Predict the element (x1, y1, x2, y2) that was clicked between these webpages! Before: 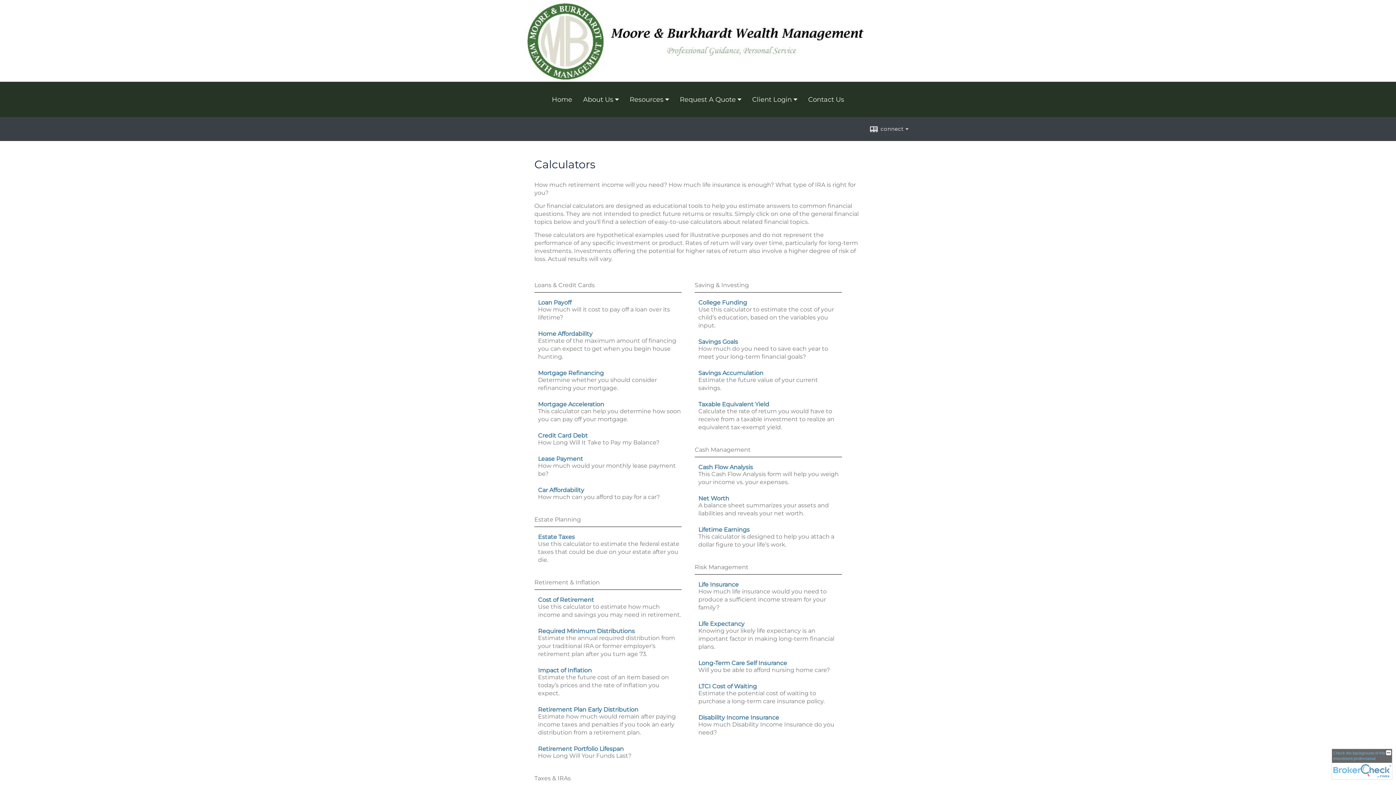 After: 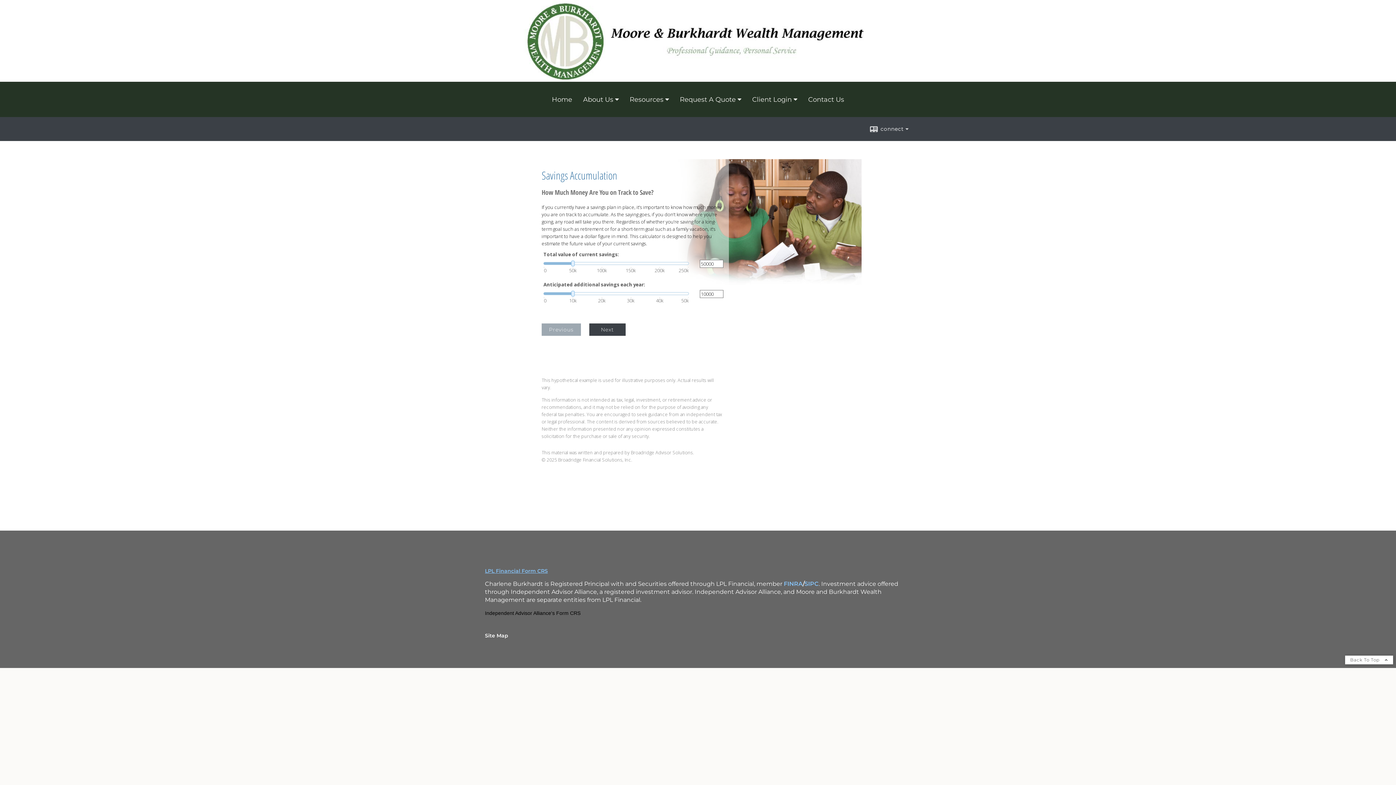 Action: bbox: (698, 369, 763, 376) label: Savings Accumulation